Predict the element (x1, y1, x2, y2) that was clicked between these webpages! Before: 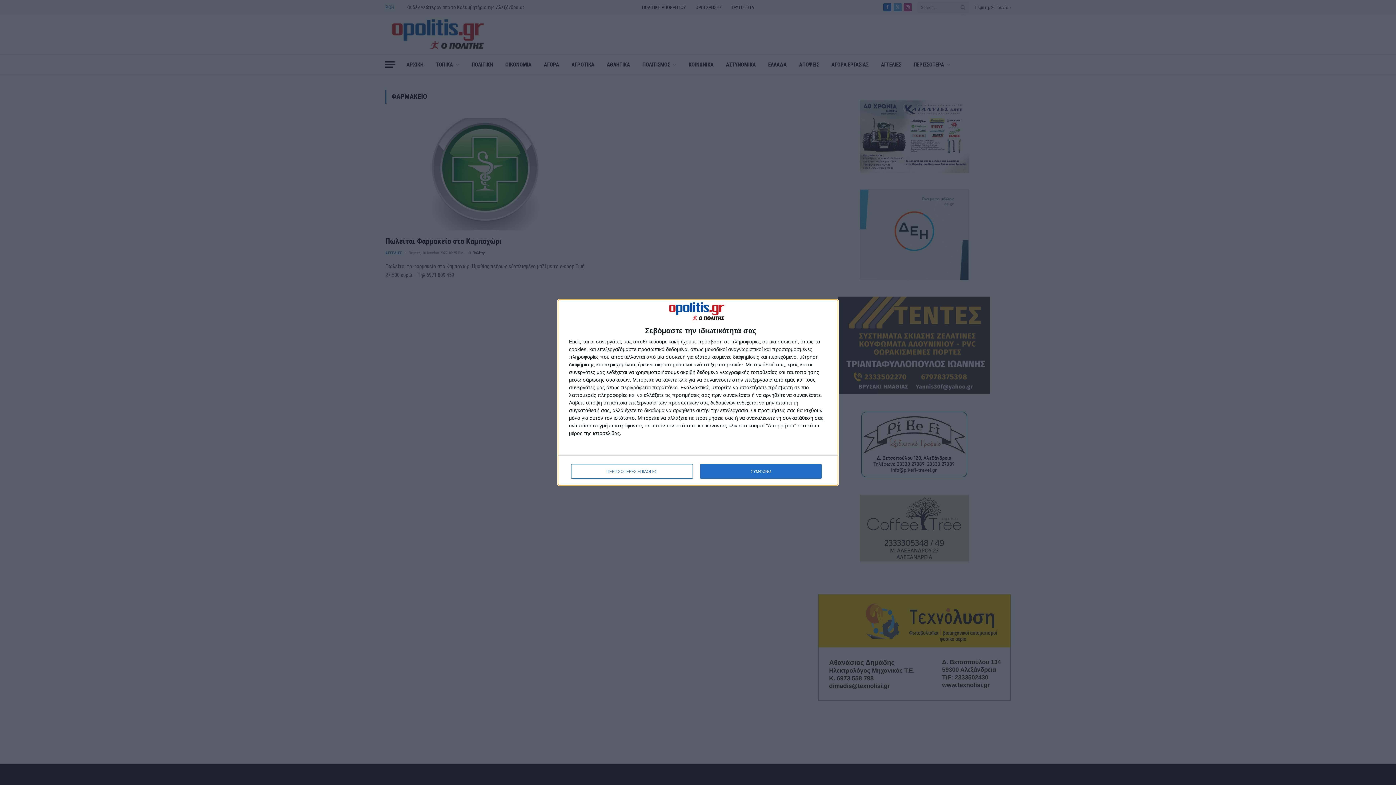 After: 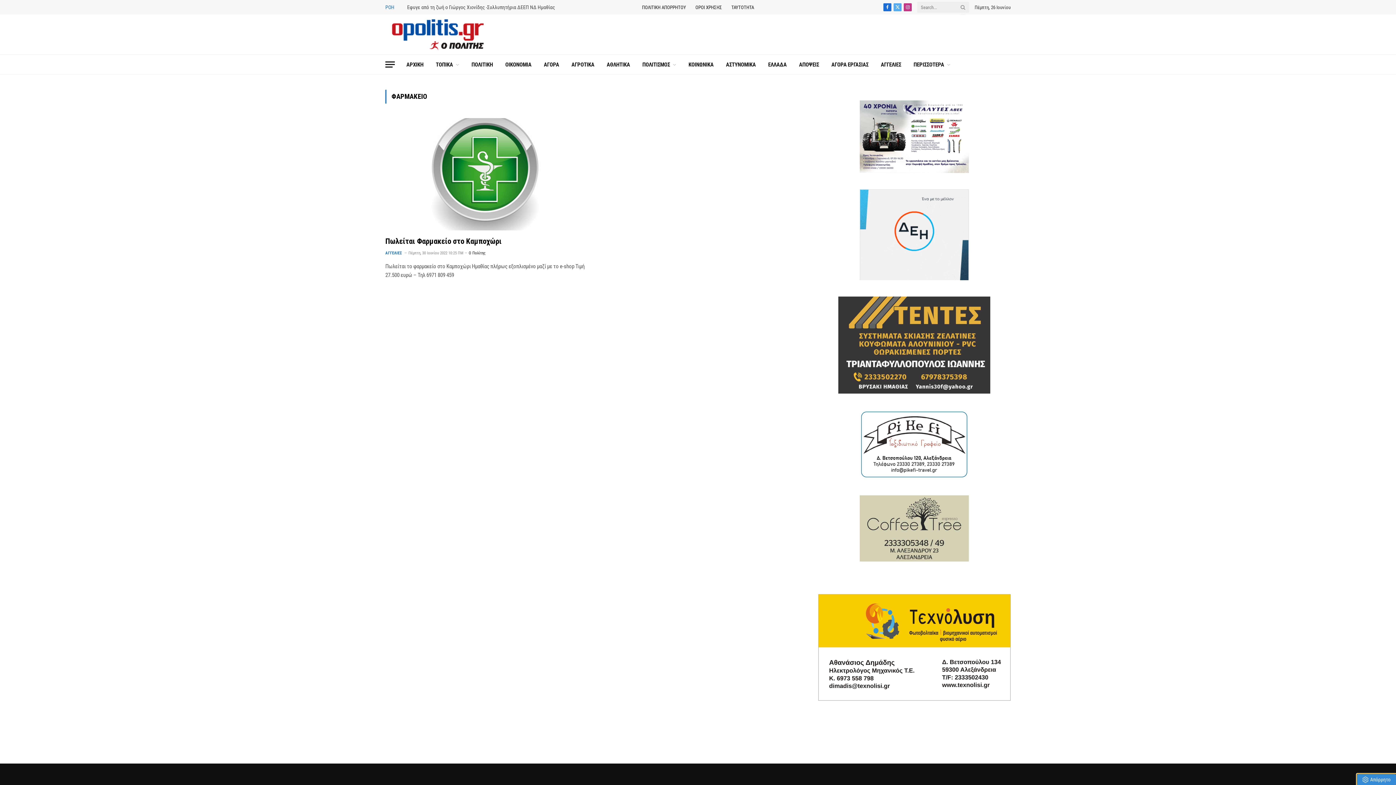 Action: label: ΣΥΜΦΩΝΩ bbox: (700, 464, 821, 479)